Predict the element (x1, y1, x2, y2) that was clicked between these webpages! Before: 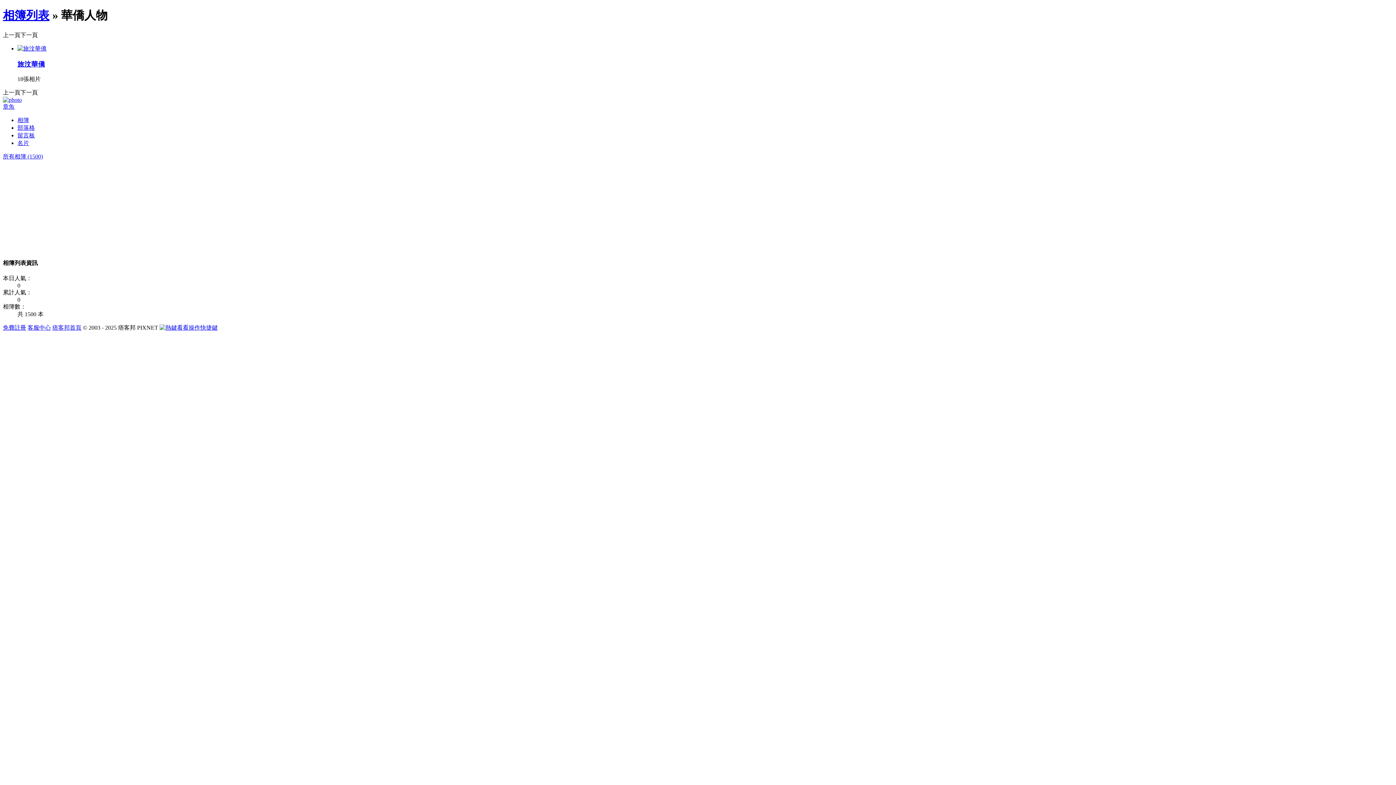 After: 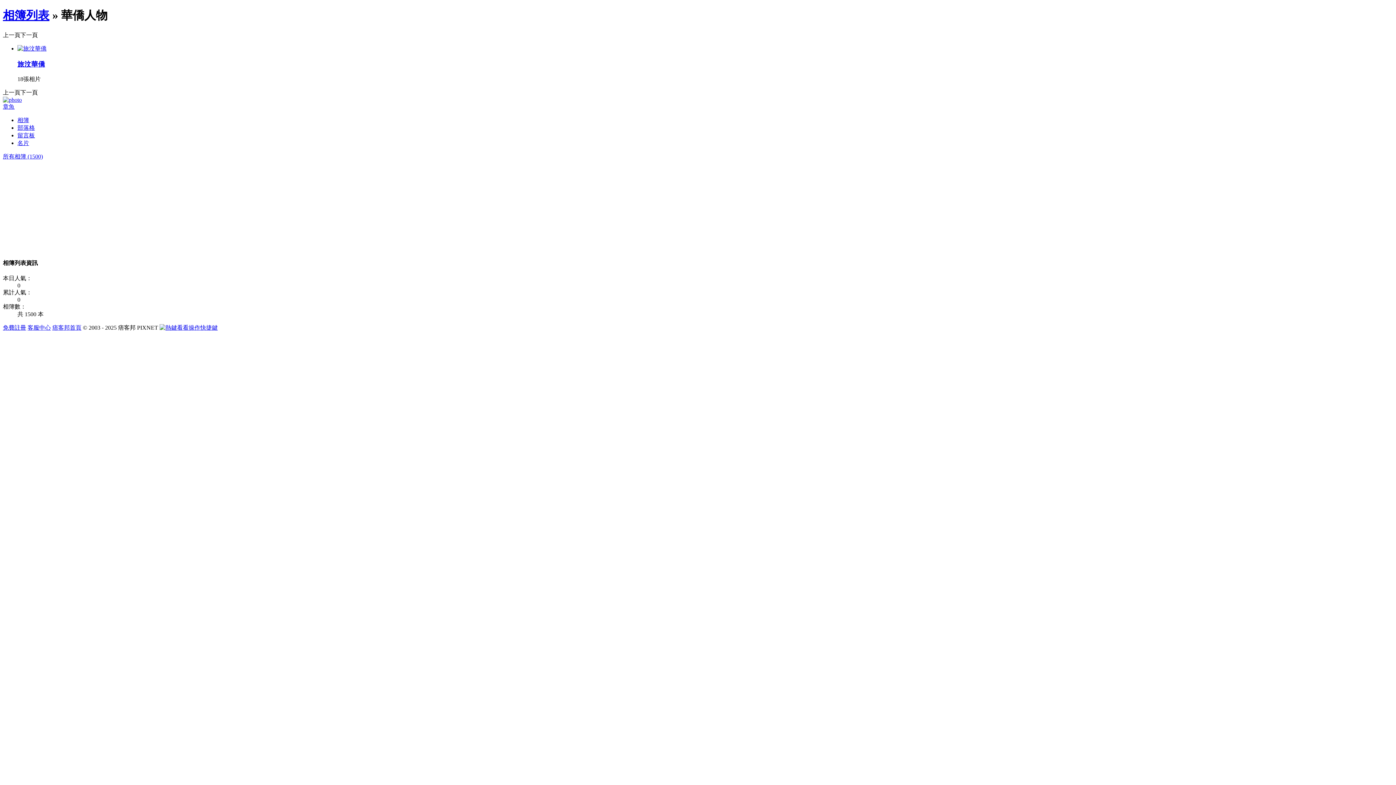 Action: label: 免費註冊 bbox: (2, 324, 26, 330)